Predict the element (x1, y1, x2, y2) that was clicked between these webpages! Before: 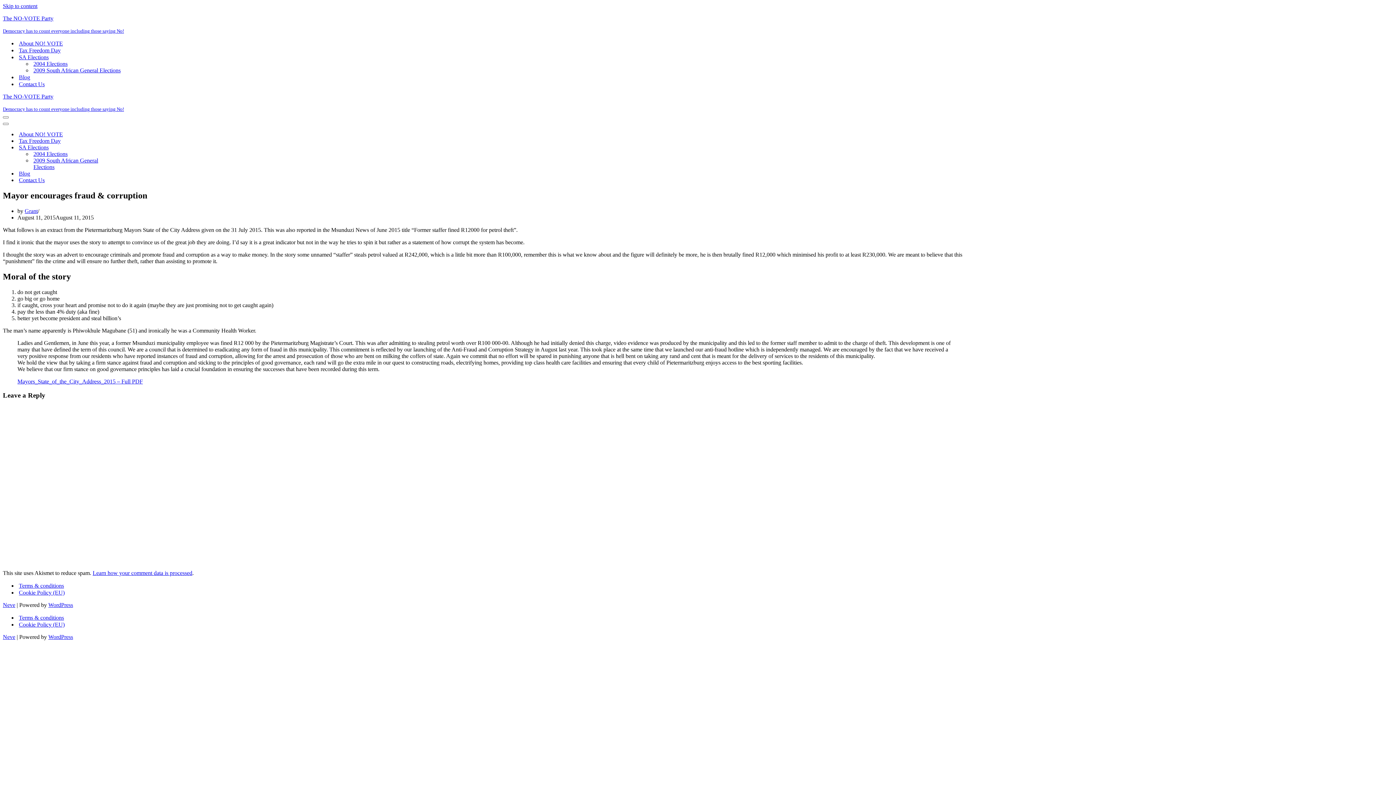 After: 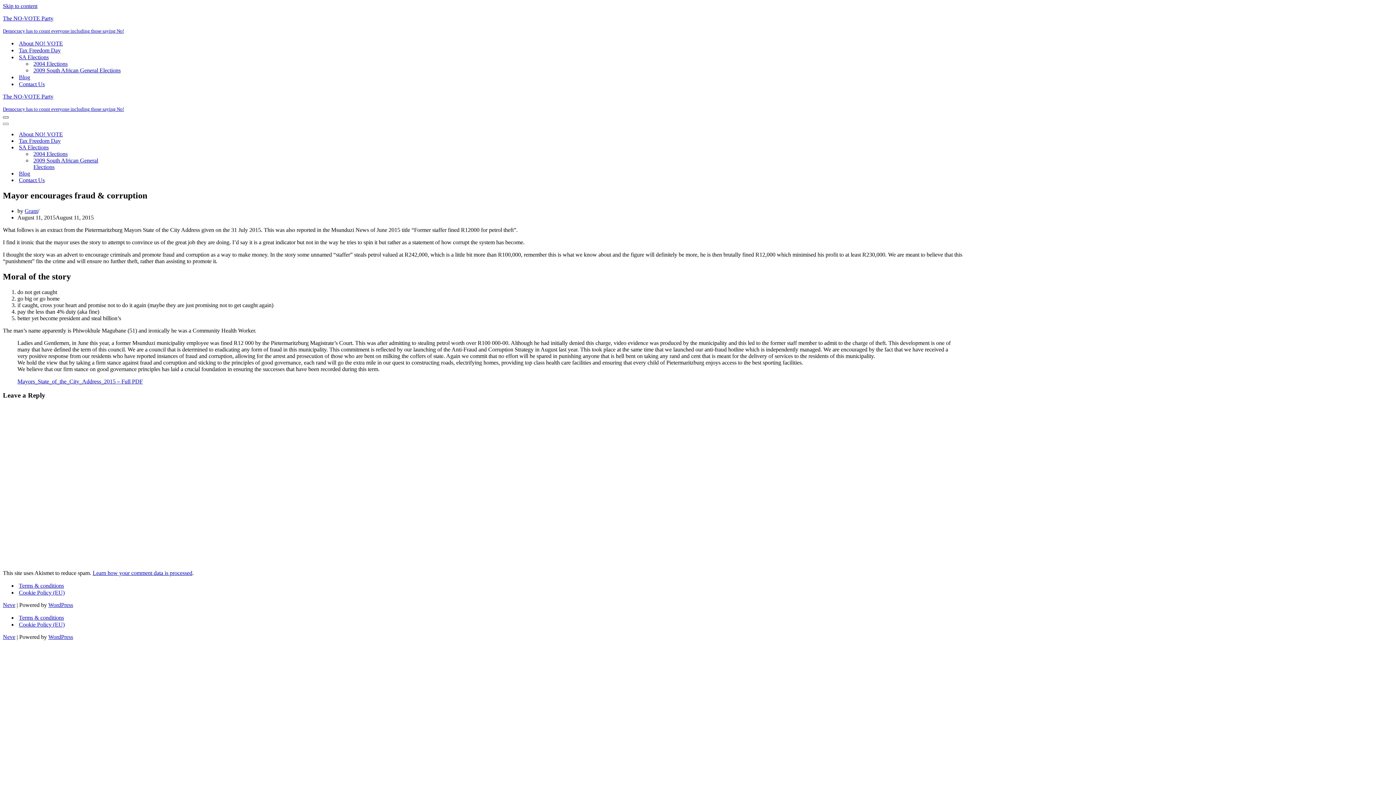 Action: label: Navigation Menu  bbox: (2, 116, 8, 118)